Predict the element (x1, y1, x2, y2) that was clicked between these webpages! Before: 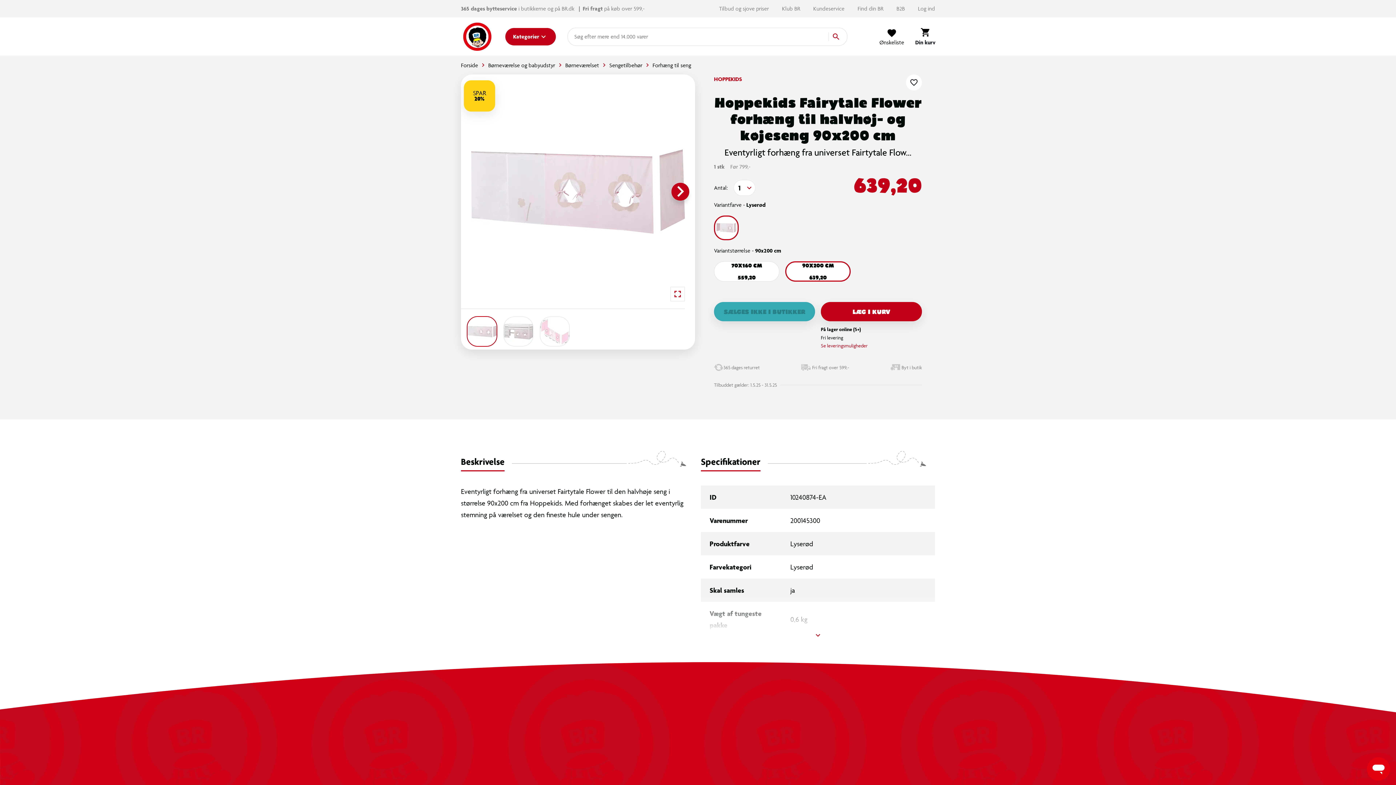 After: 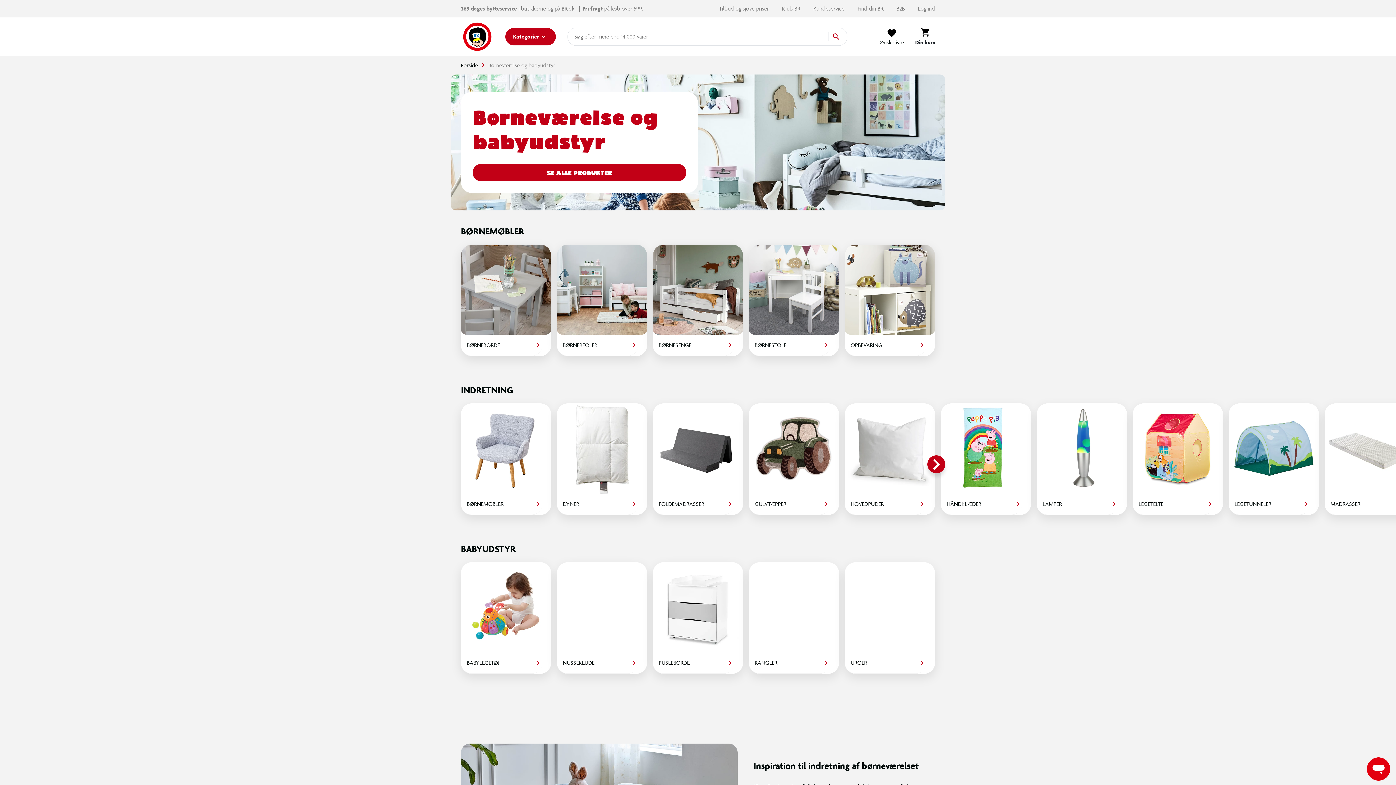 Action: label: Børneværelse og babyudstyr bbox: (488, 61, 555, 68)